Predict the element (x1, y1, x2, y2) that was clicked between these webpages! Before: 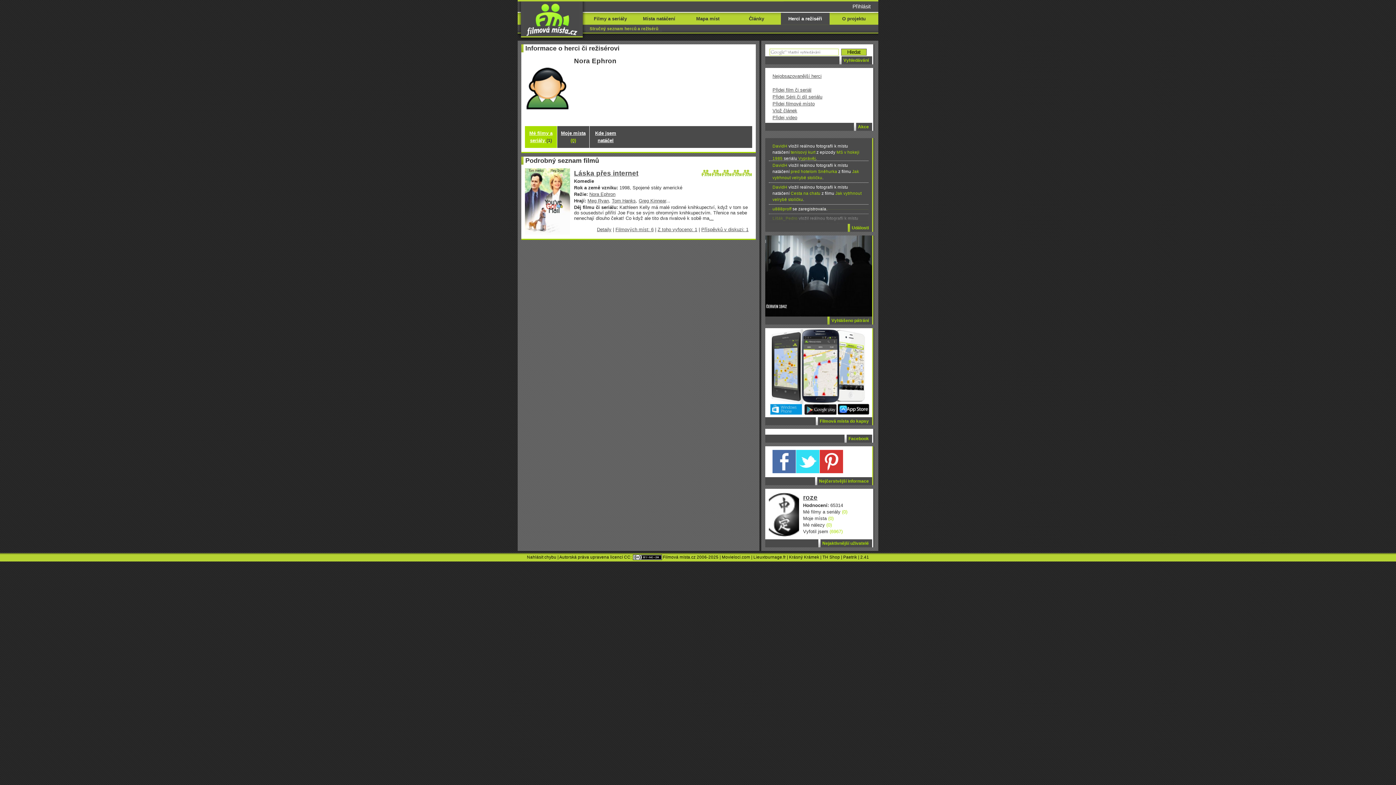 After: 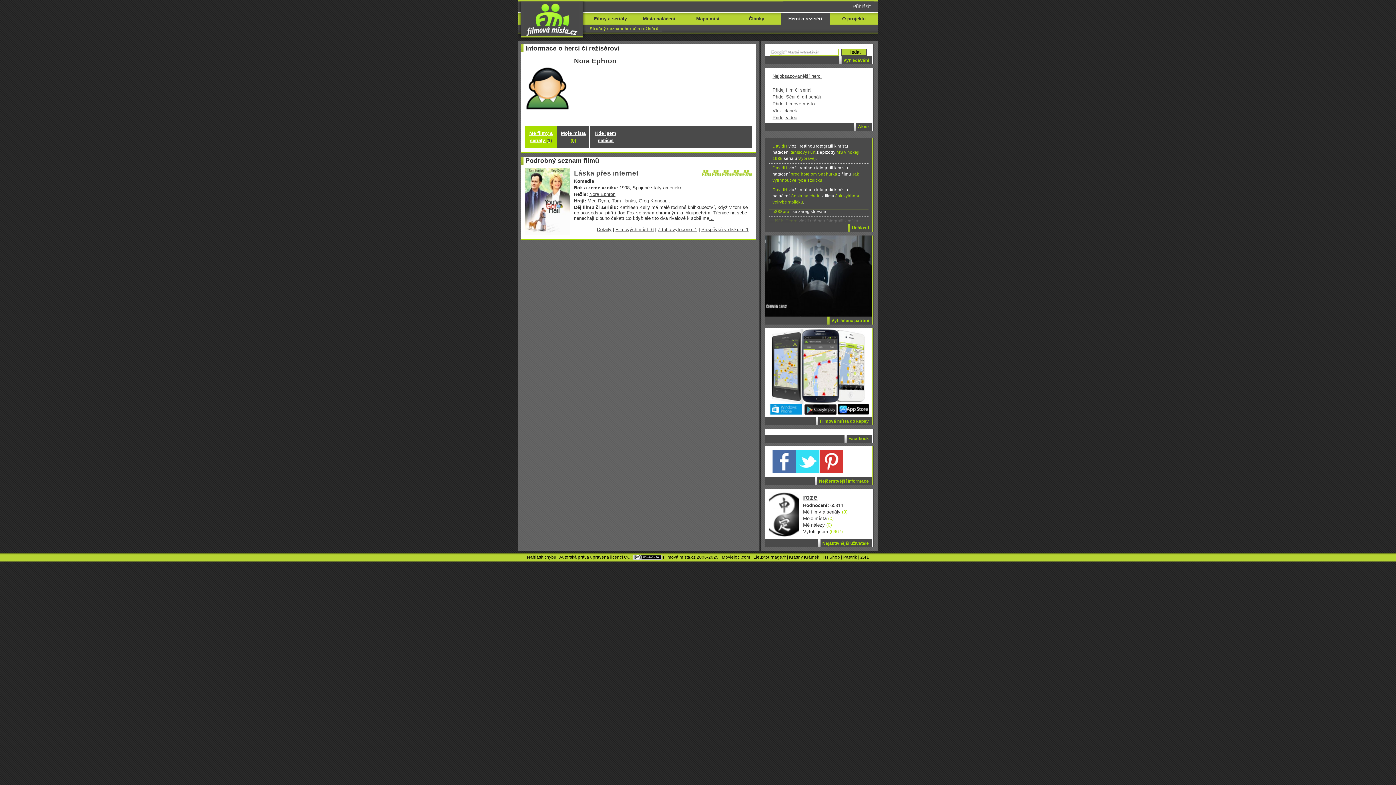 Action: bbox: (589, 191, 615, 197) label: Nora Ephron